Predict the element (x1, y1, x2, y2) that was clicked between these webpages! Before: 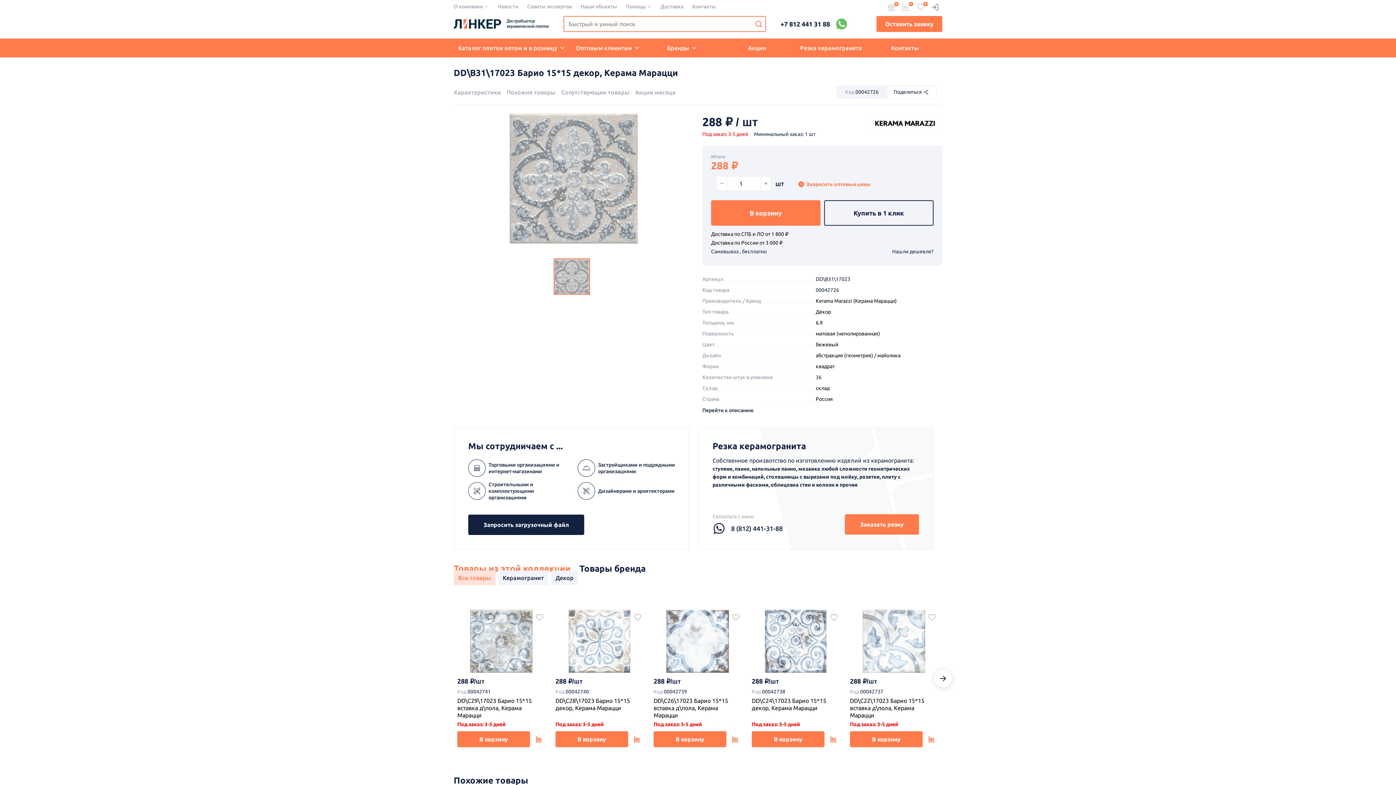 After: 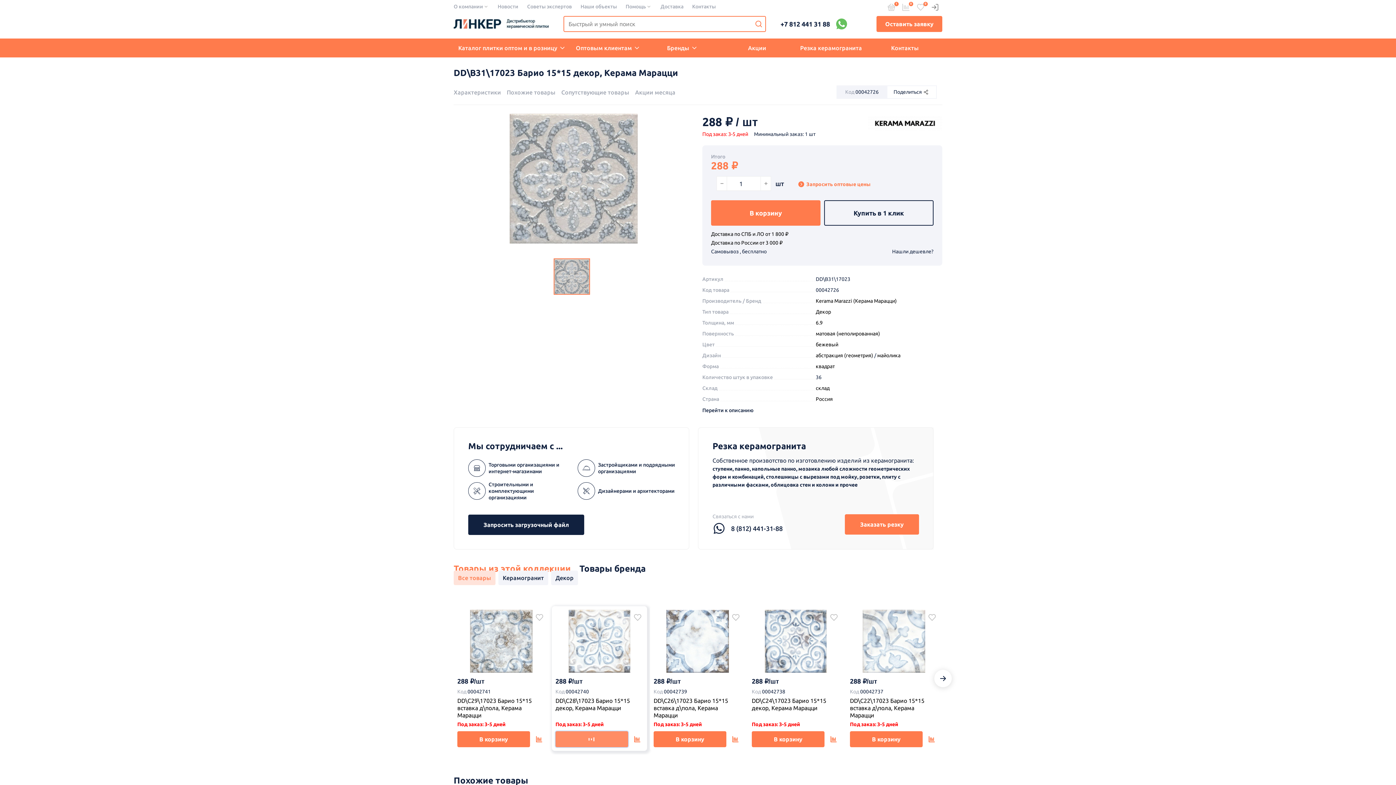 Action: bbox: (555, 731, 628, 747) label: В корзину